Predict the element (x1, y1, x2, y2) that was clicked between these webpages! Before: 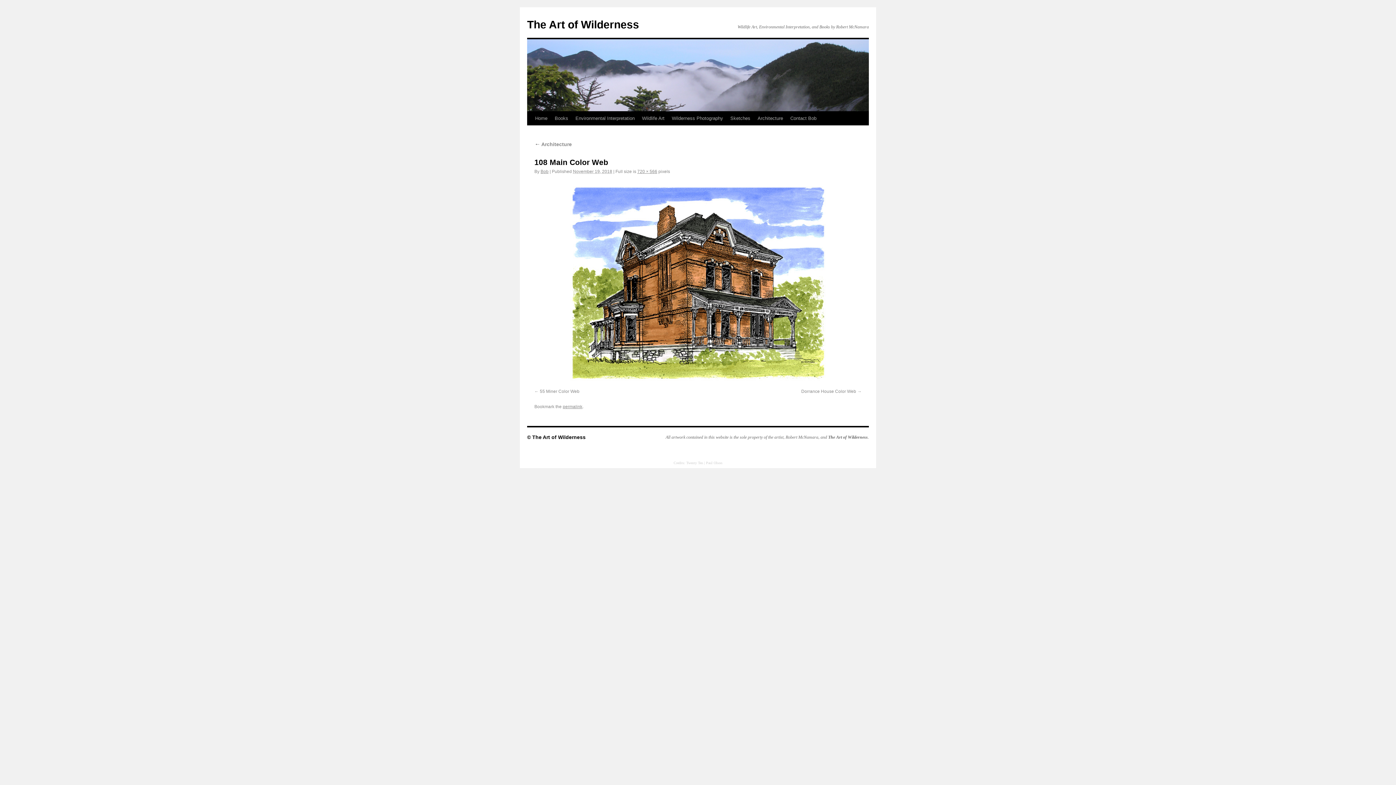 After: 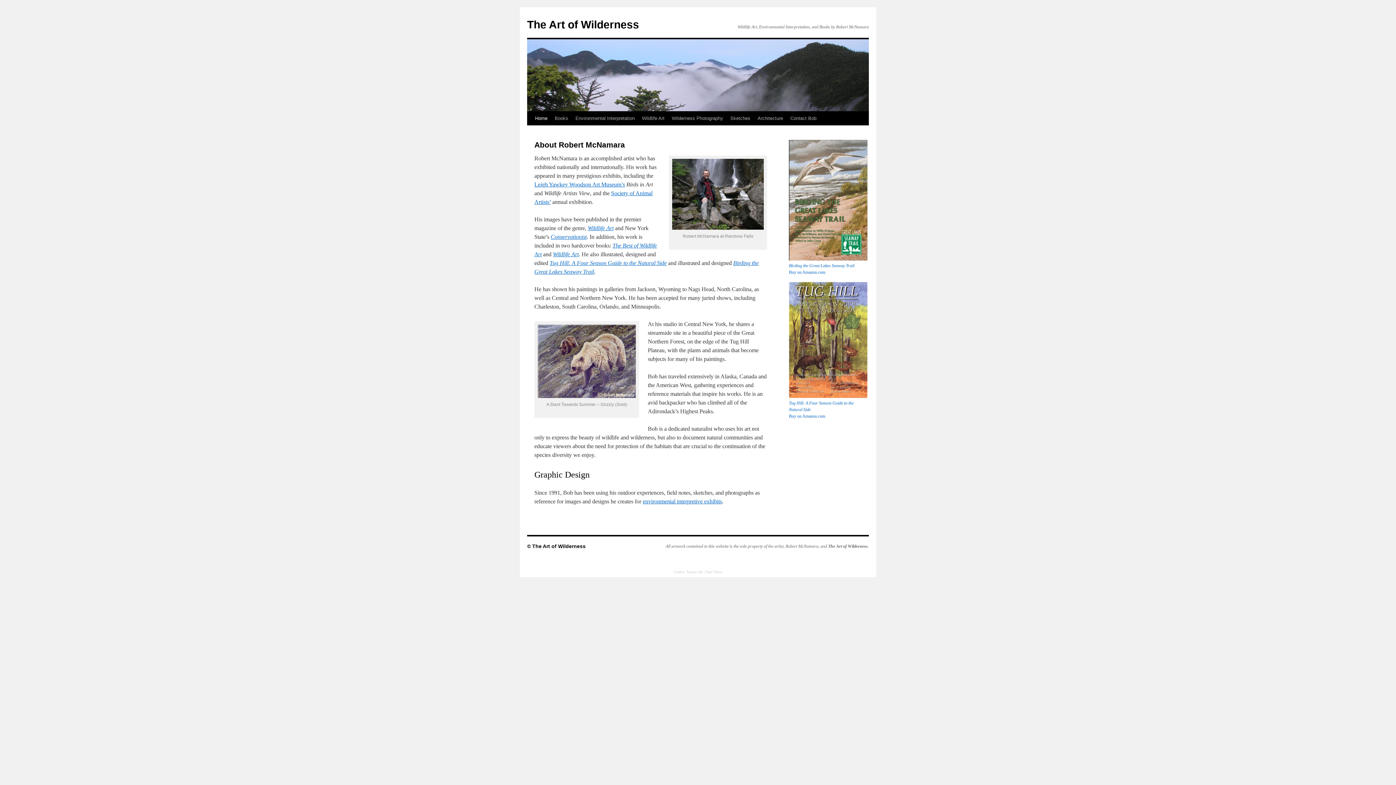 Action: label: Home bbox: (531, 111, 551, 125)